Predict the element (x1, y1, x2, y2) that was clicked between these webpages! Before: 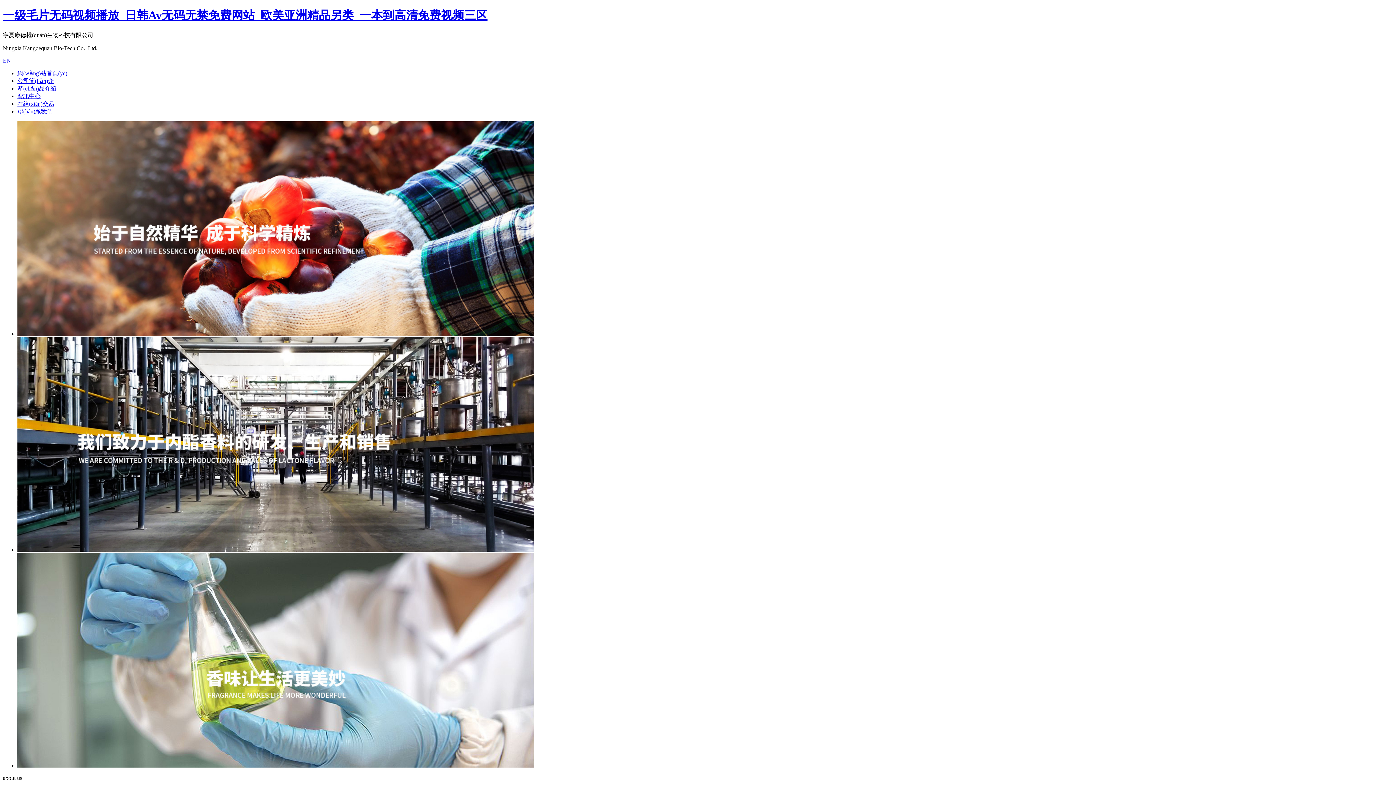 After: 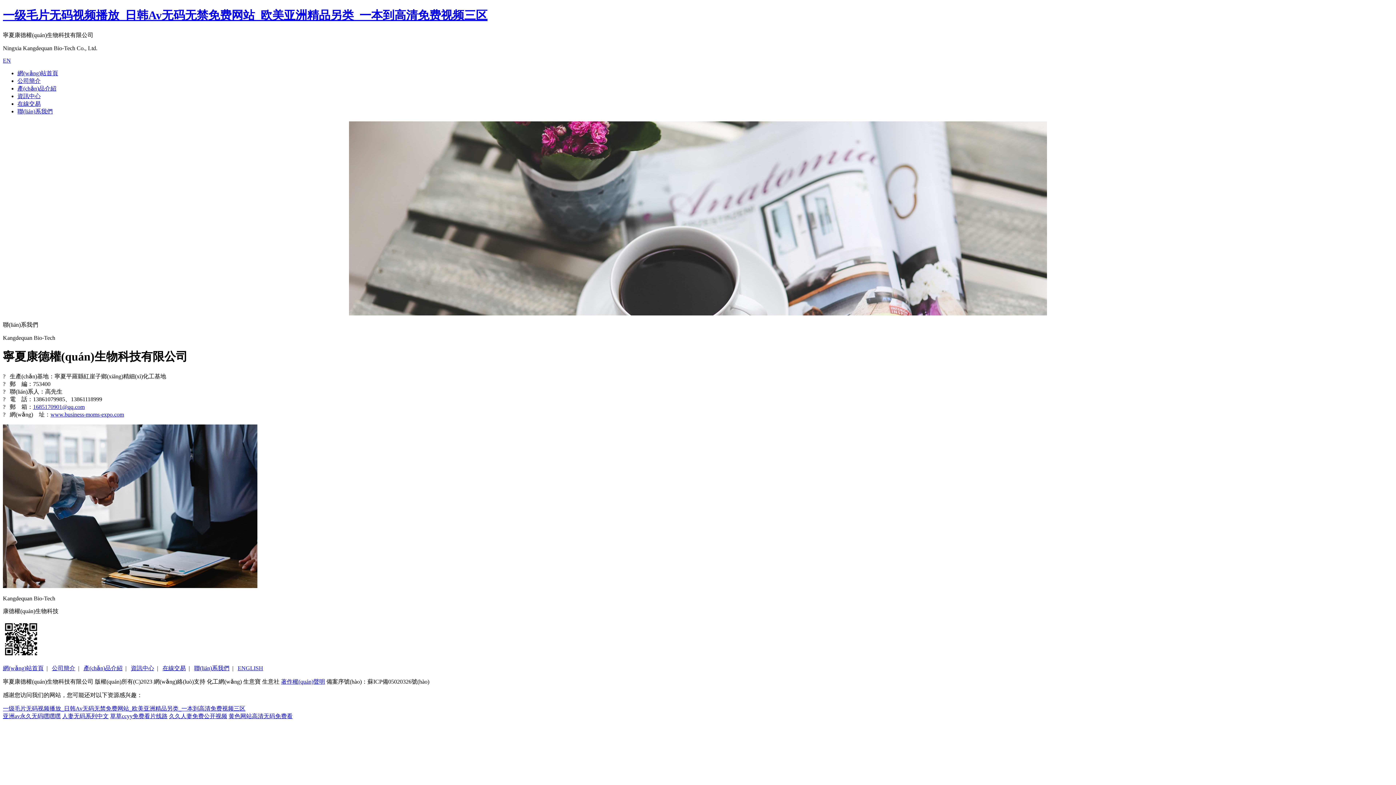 Action: bbox: (17, 108, 52, 114) label: 聯(lián)系我們